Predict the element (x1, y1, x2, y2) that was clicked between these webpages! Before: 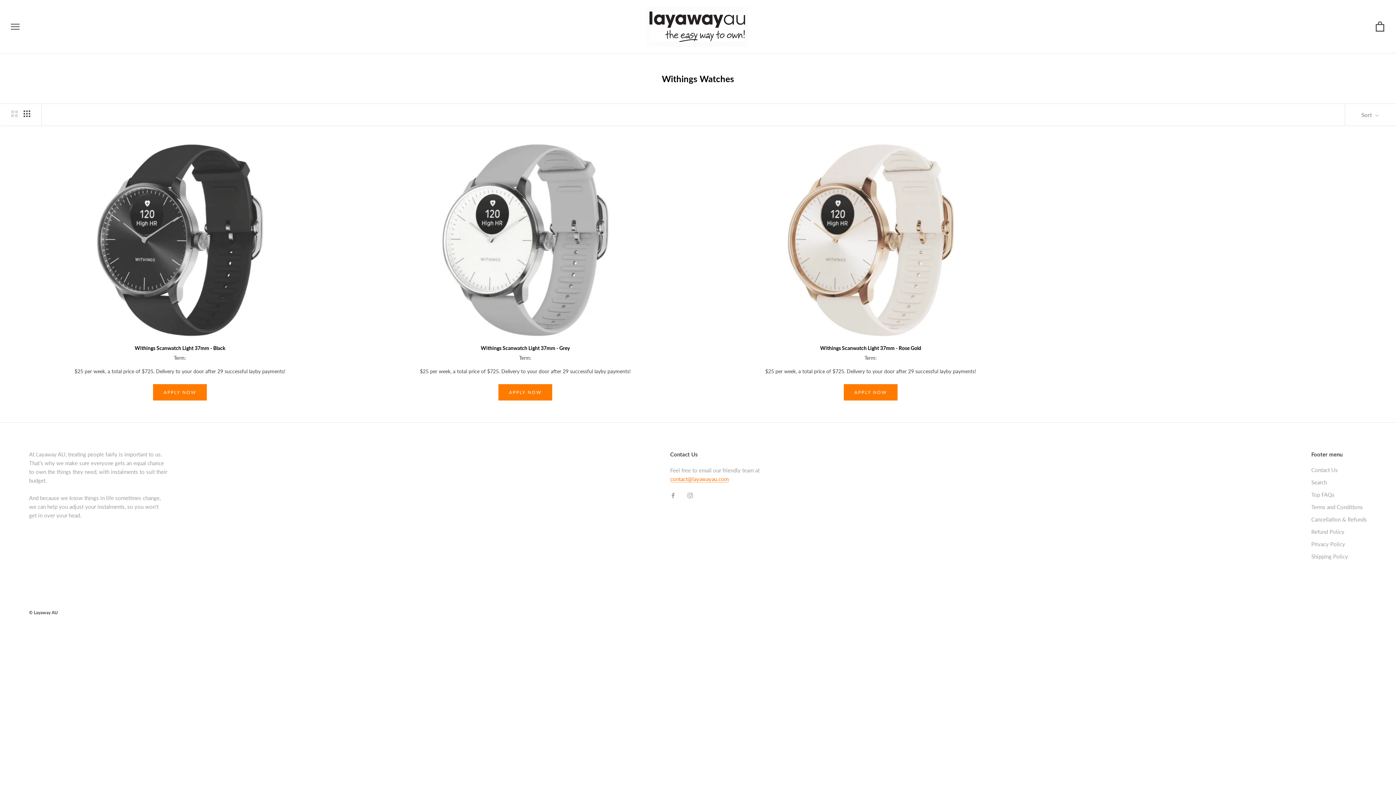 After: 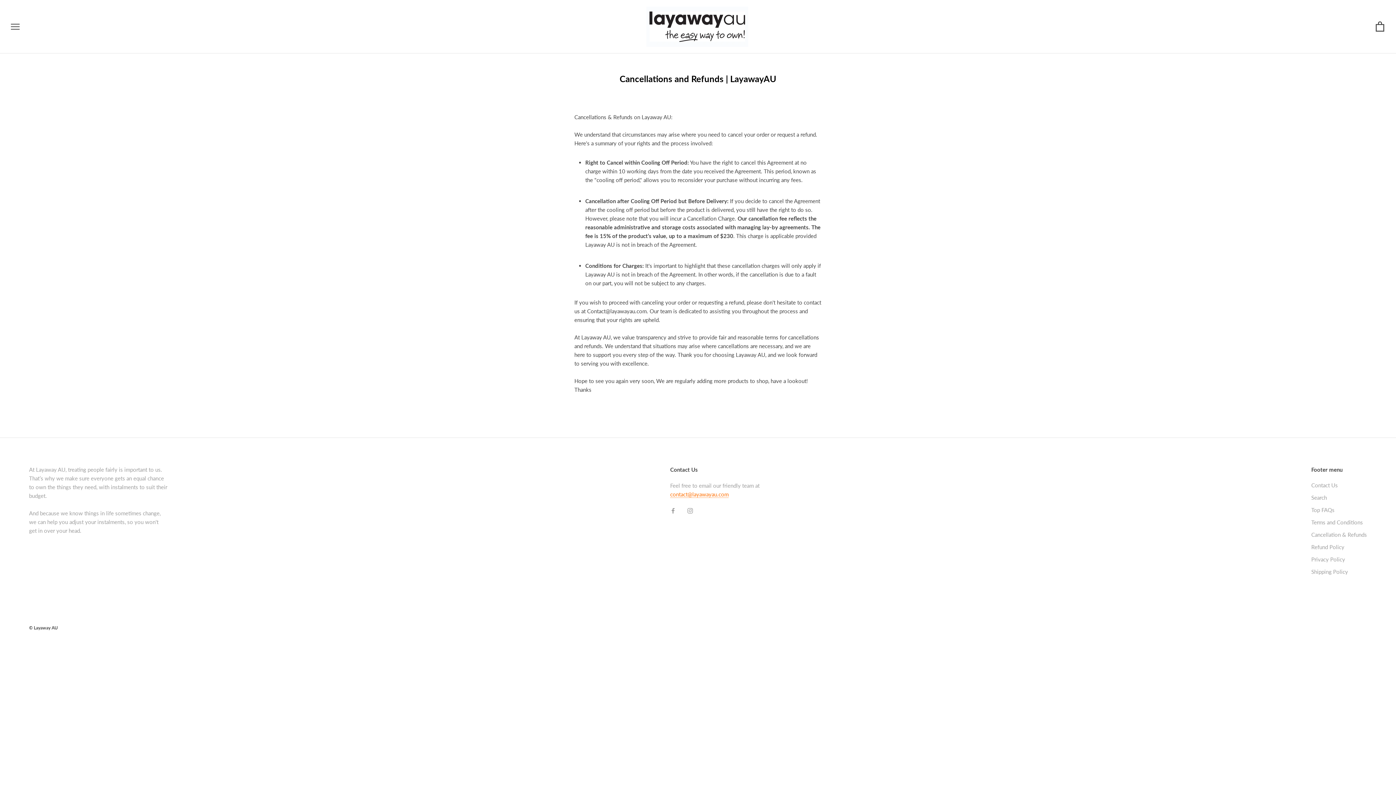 Action: bbox: (1311, 515, 1367, 523) label: Cancellation & Refunds